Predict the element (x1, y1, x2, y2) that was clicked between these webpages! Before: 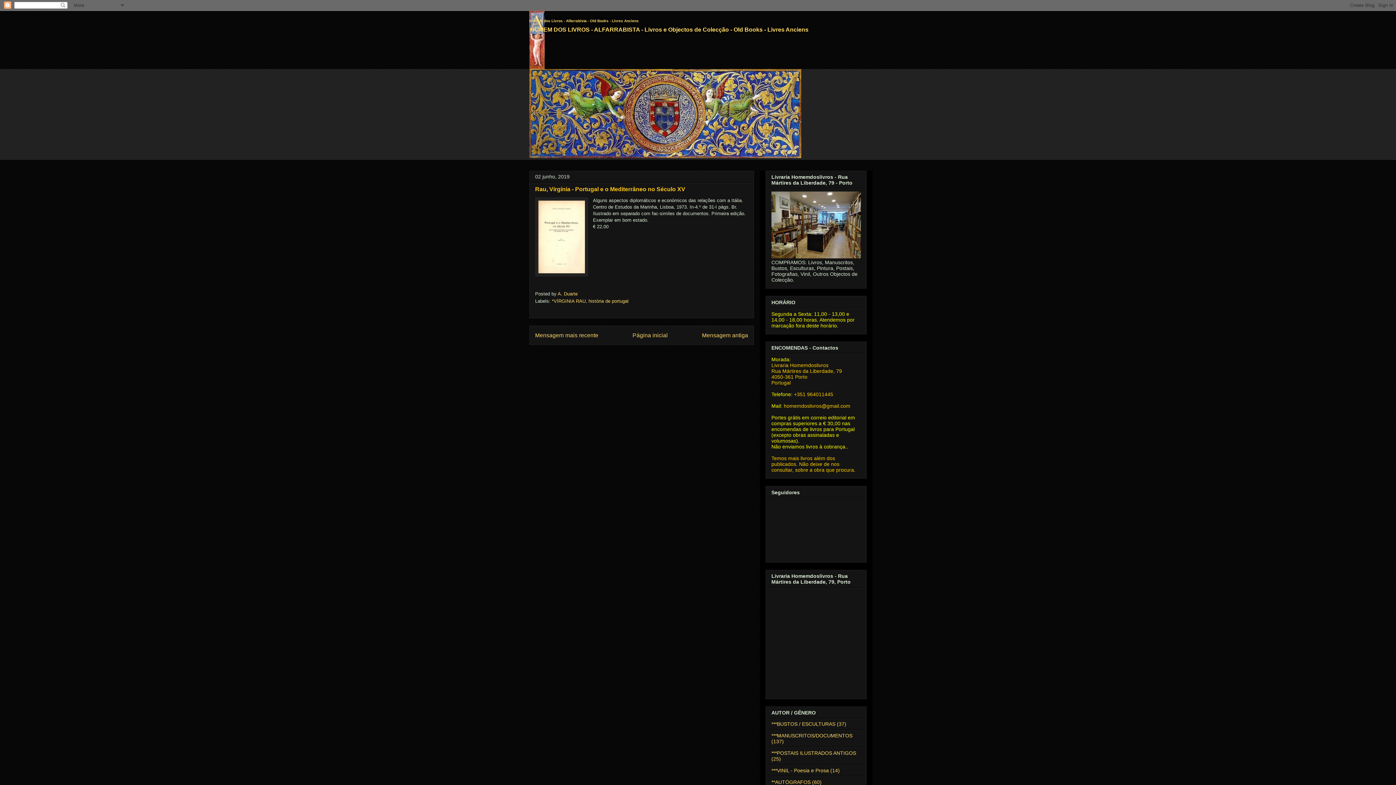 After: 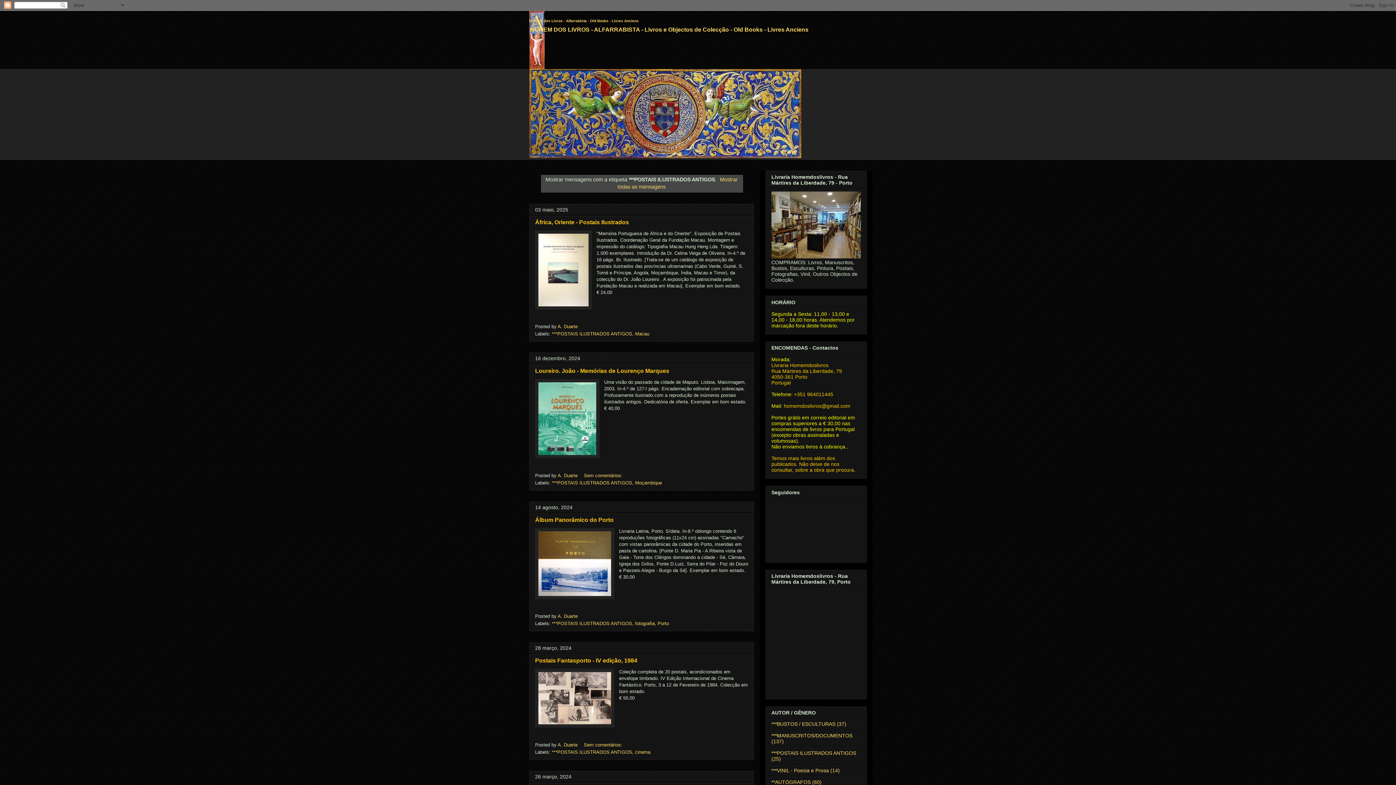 Action: label: ***POSTAIS ILUSTRADOS ANTIGOS bbox: (771, 750, 856, 756)